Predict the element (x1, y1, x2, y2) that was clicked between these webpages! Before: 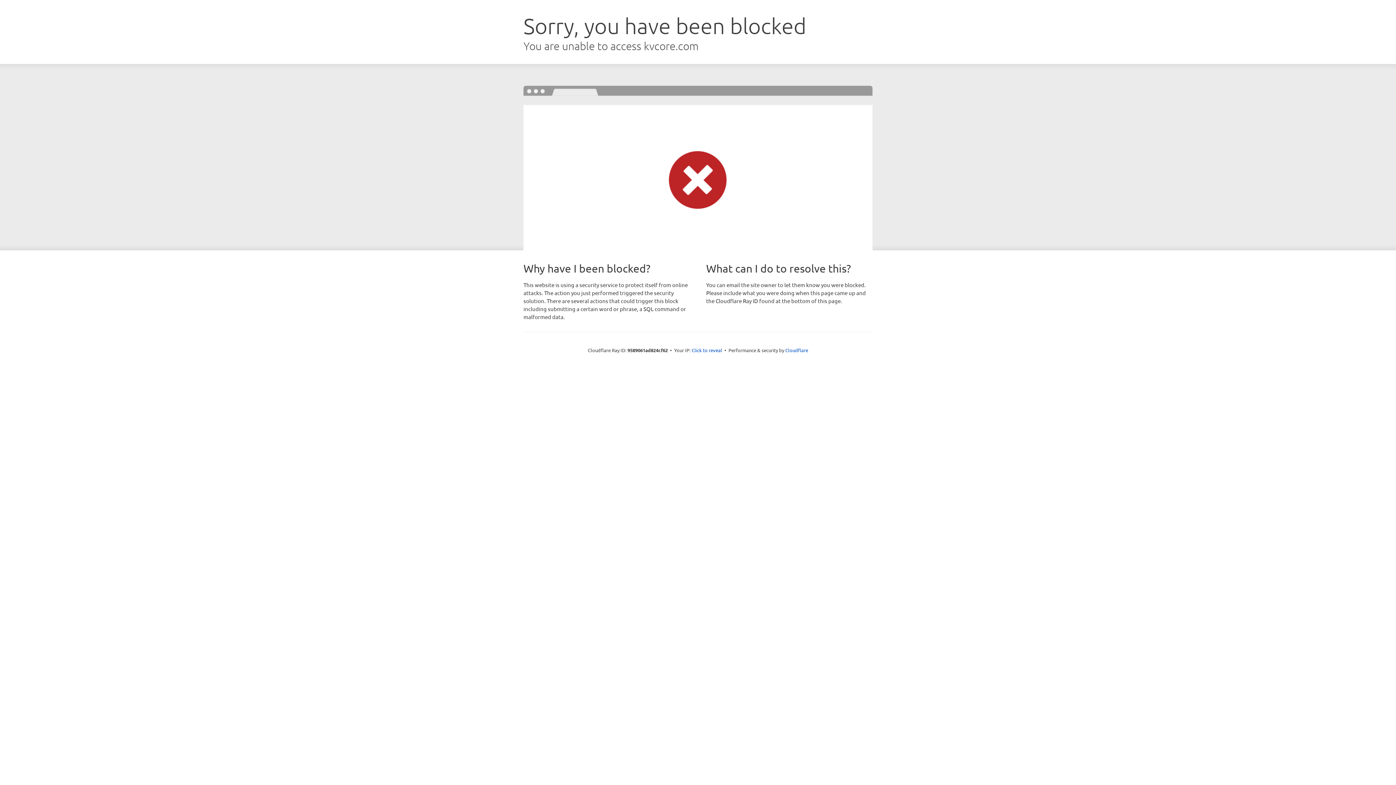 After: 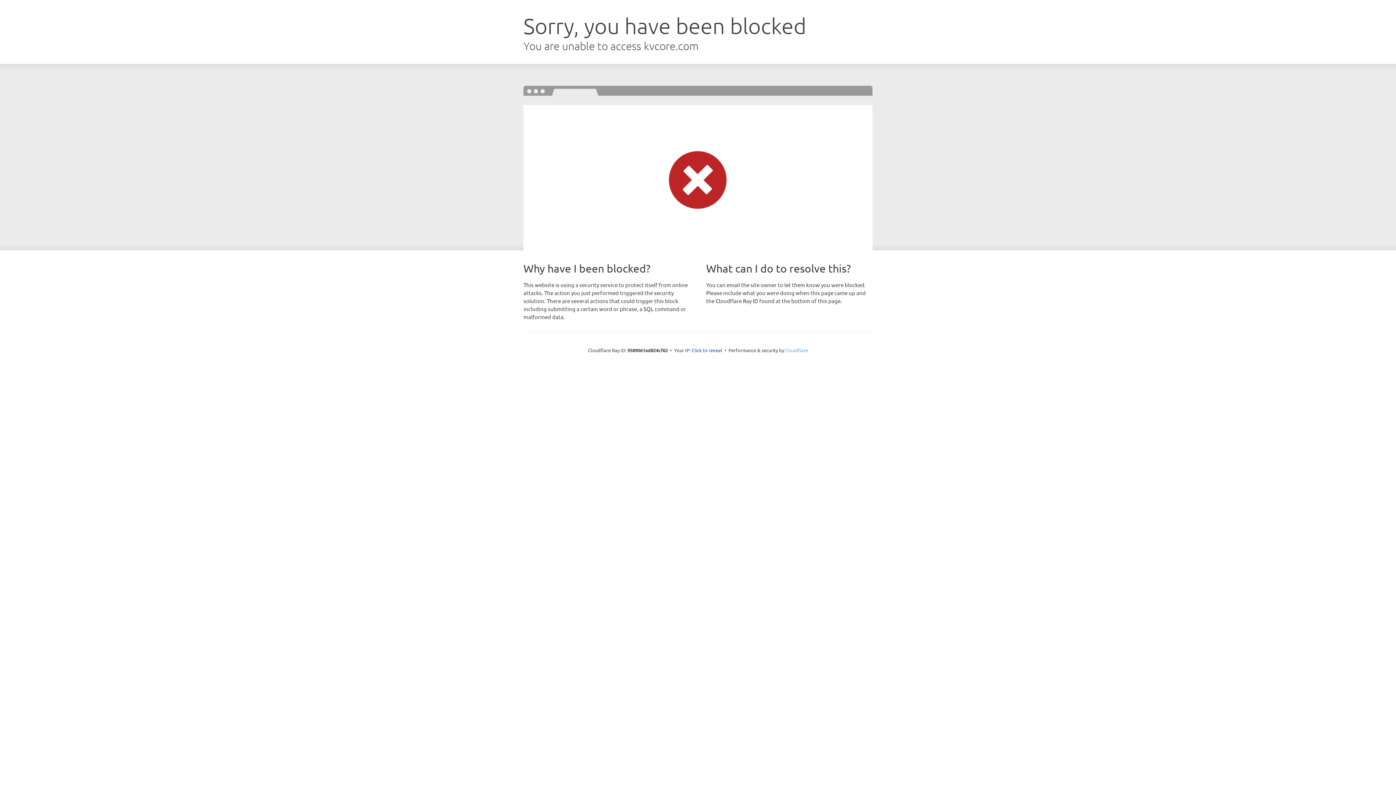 Action: bbox: (785, 347, 808, 353) label: Cloudflare